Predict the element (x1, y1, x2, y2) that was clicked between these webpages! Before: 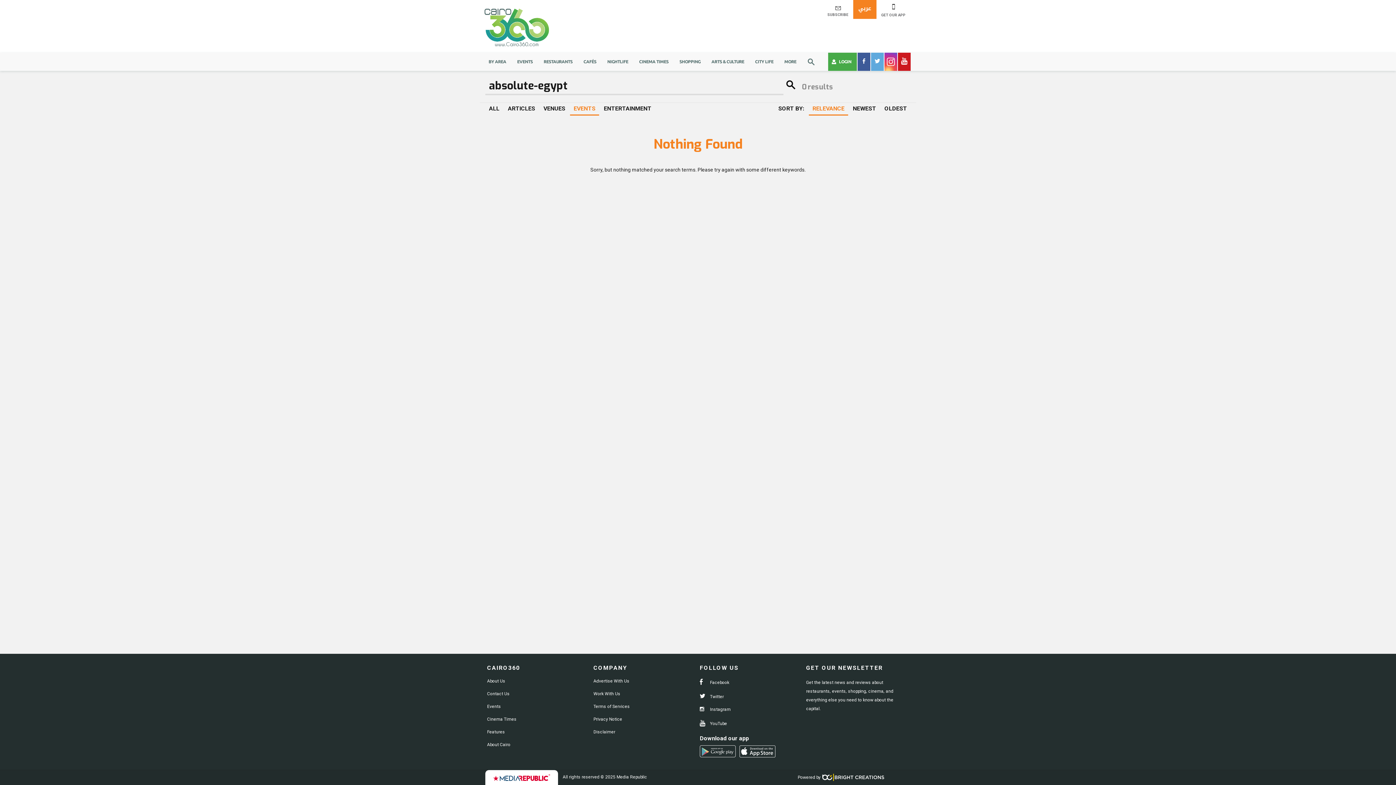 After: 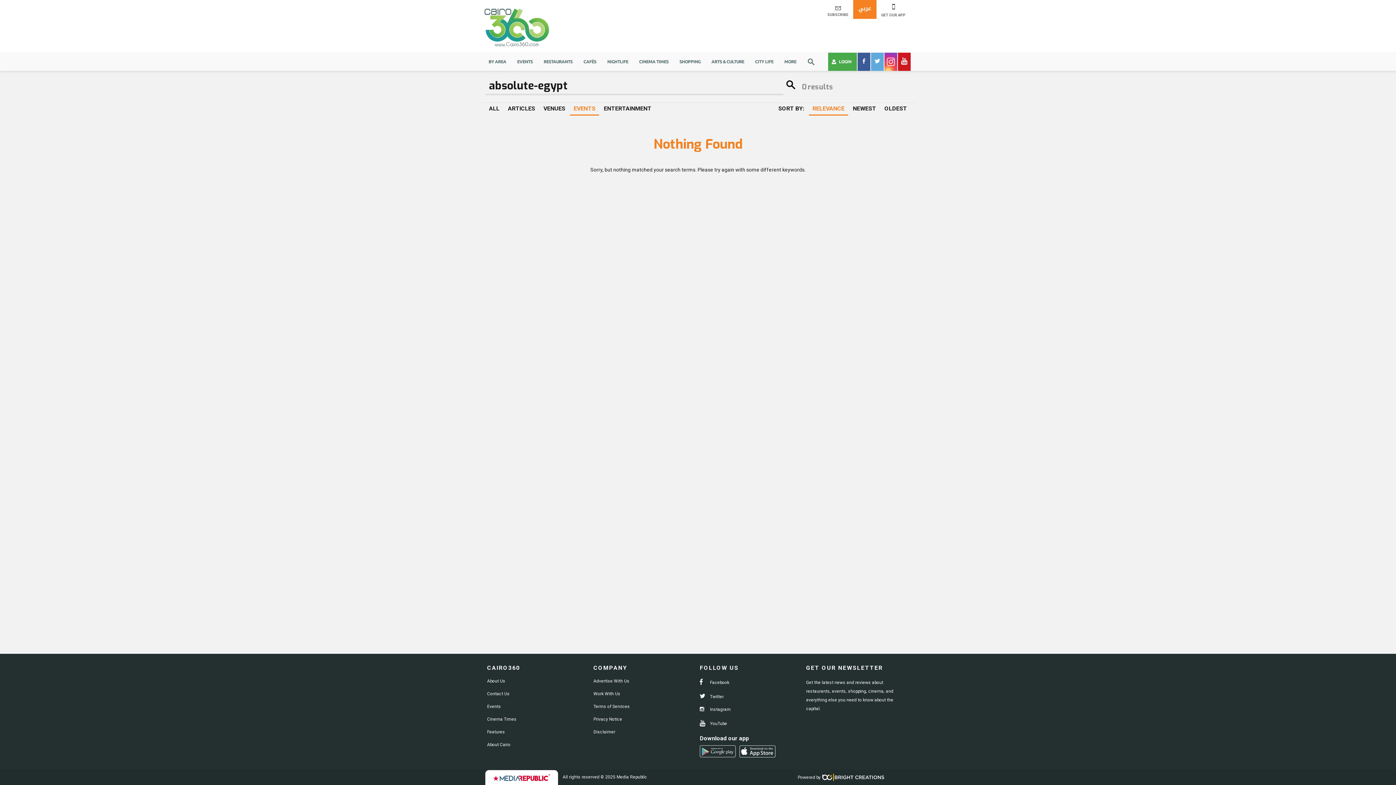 Action: bbox: (700, 754, 738, 759)